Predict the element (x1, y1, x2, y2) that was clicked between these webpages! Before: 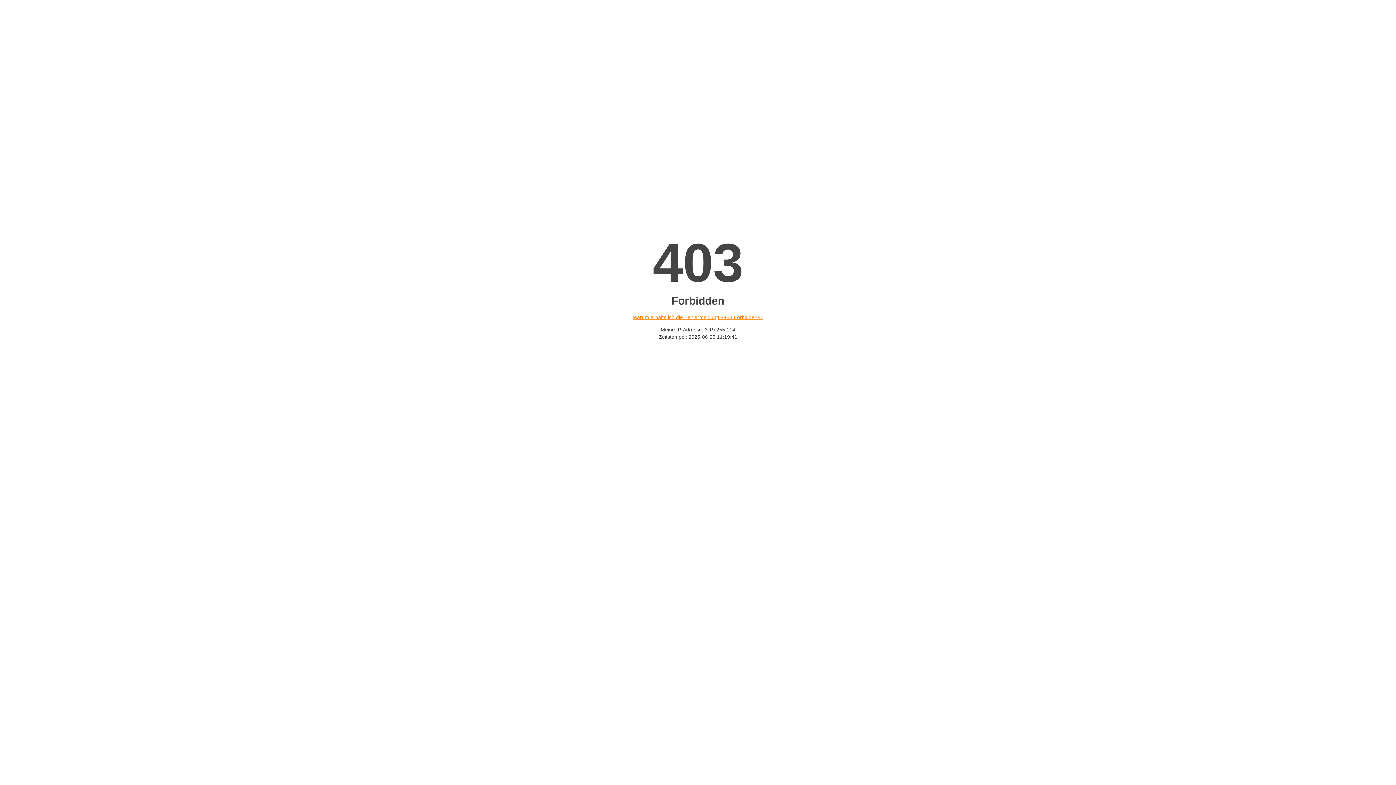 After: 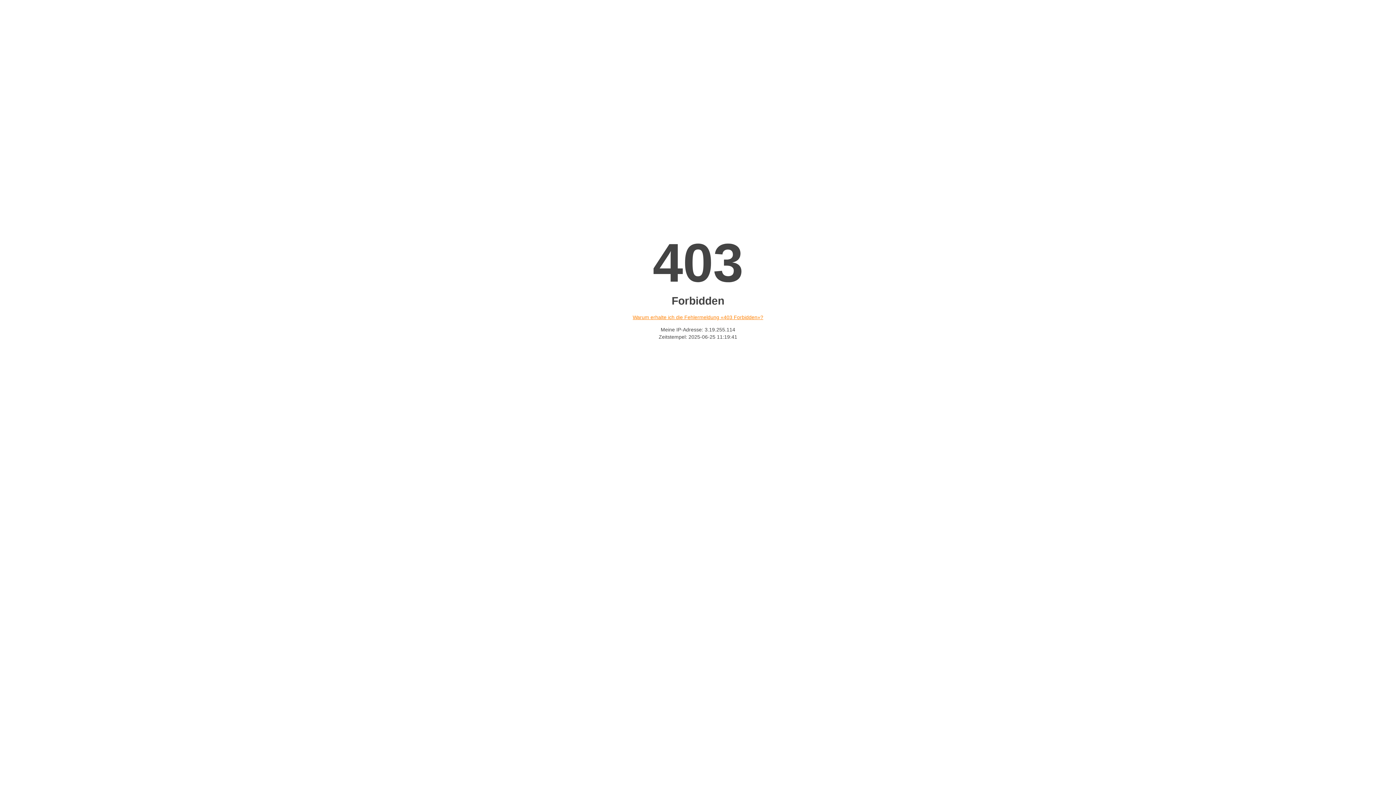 Action: bbox: (632, 314, 763, 320) label: Warum erhalte ich die Fehlermeldung «403 Forbidden»?